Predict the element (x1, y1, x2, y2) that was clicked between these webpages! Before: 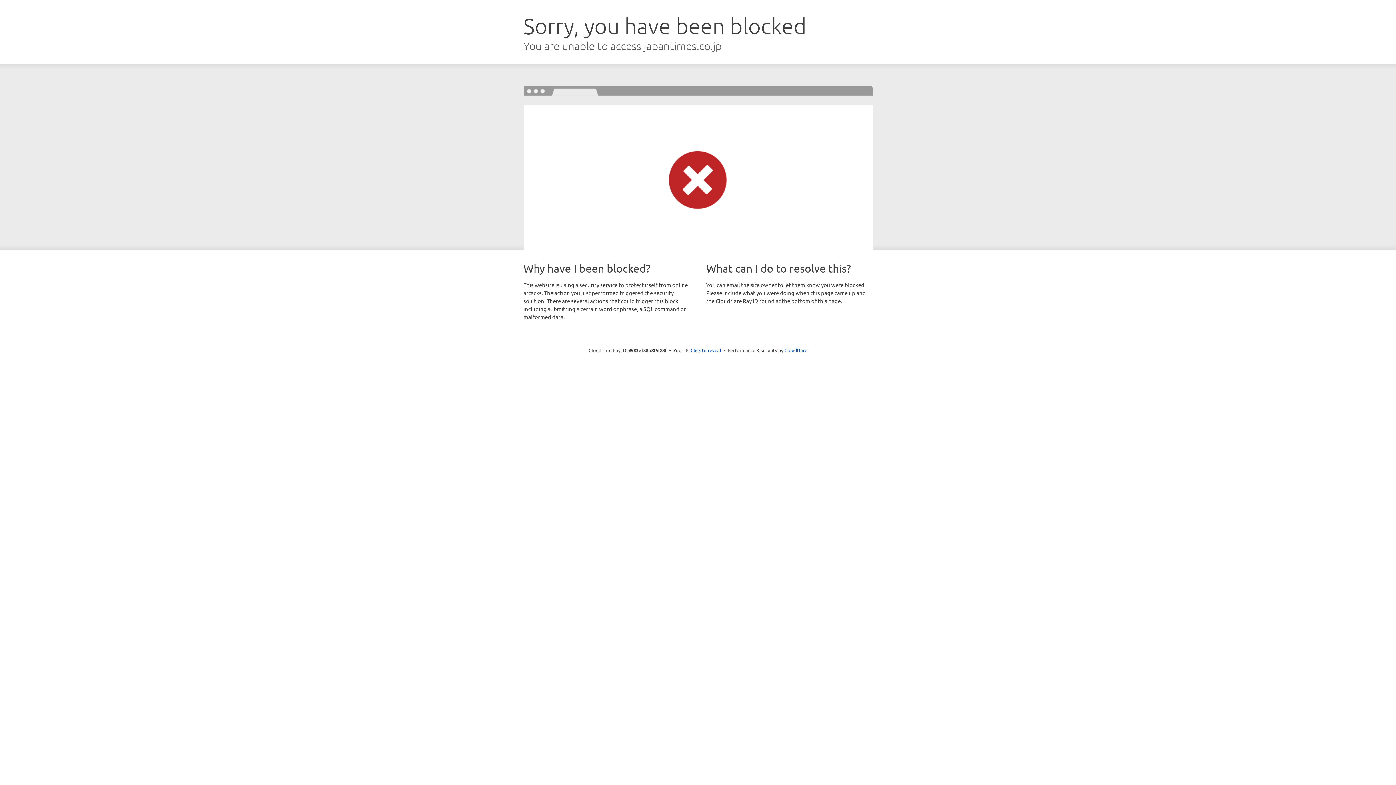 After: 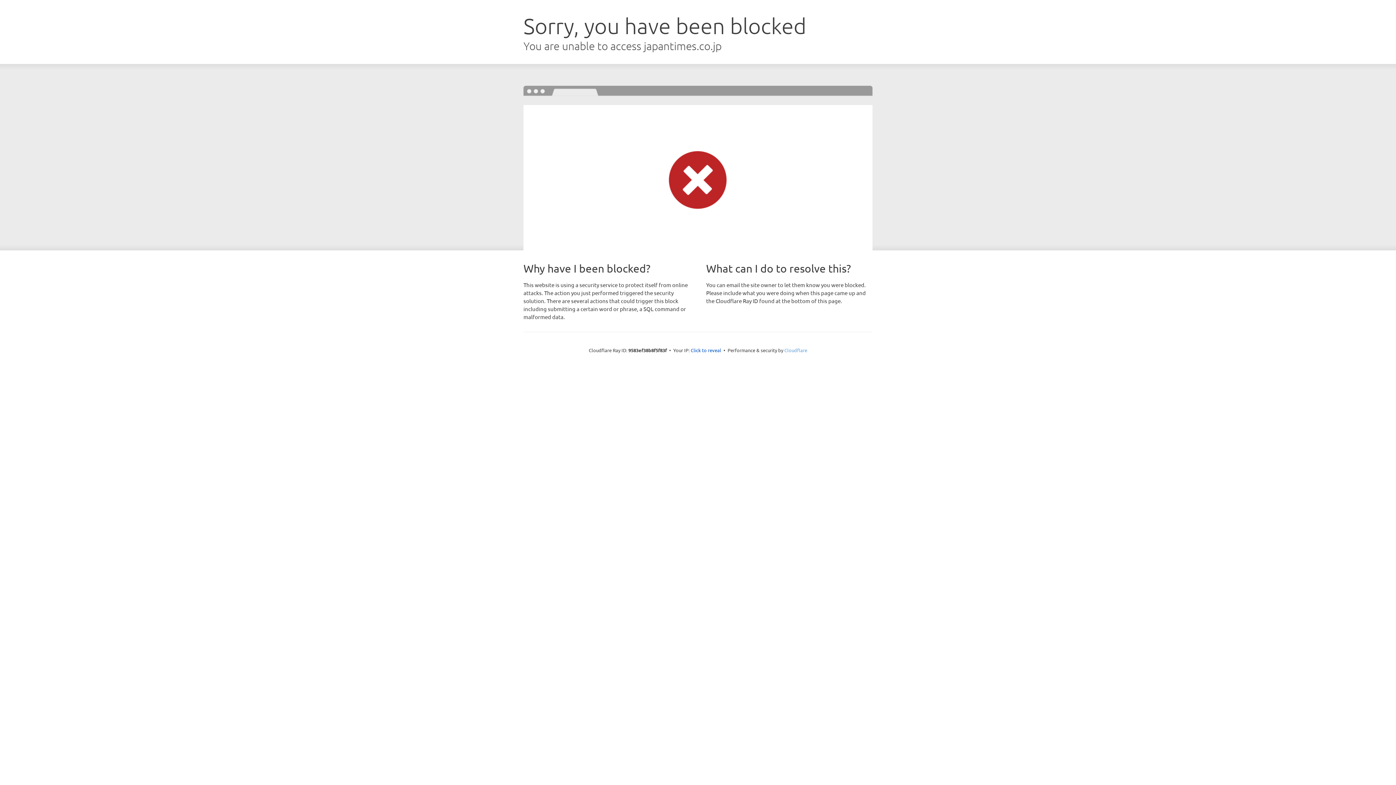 Action: bbox: (784, 347, 807, 353) label: Cloudflare